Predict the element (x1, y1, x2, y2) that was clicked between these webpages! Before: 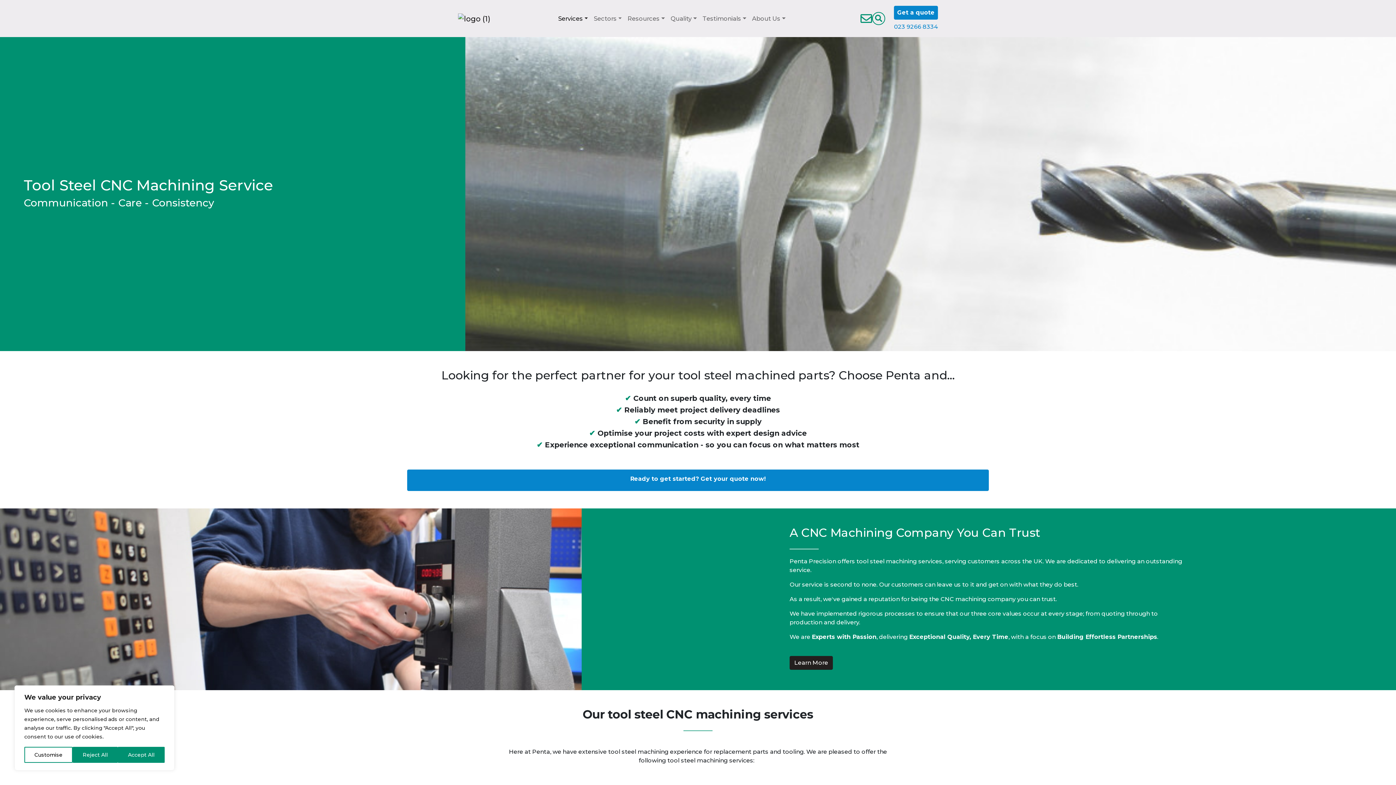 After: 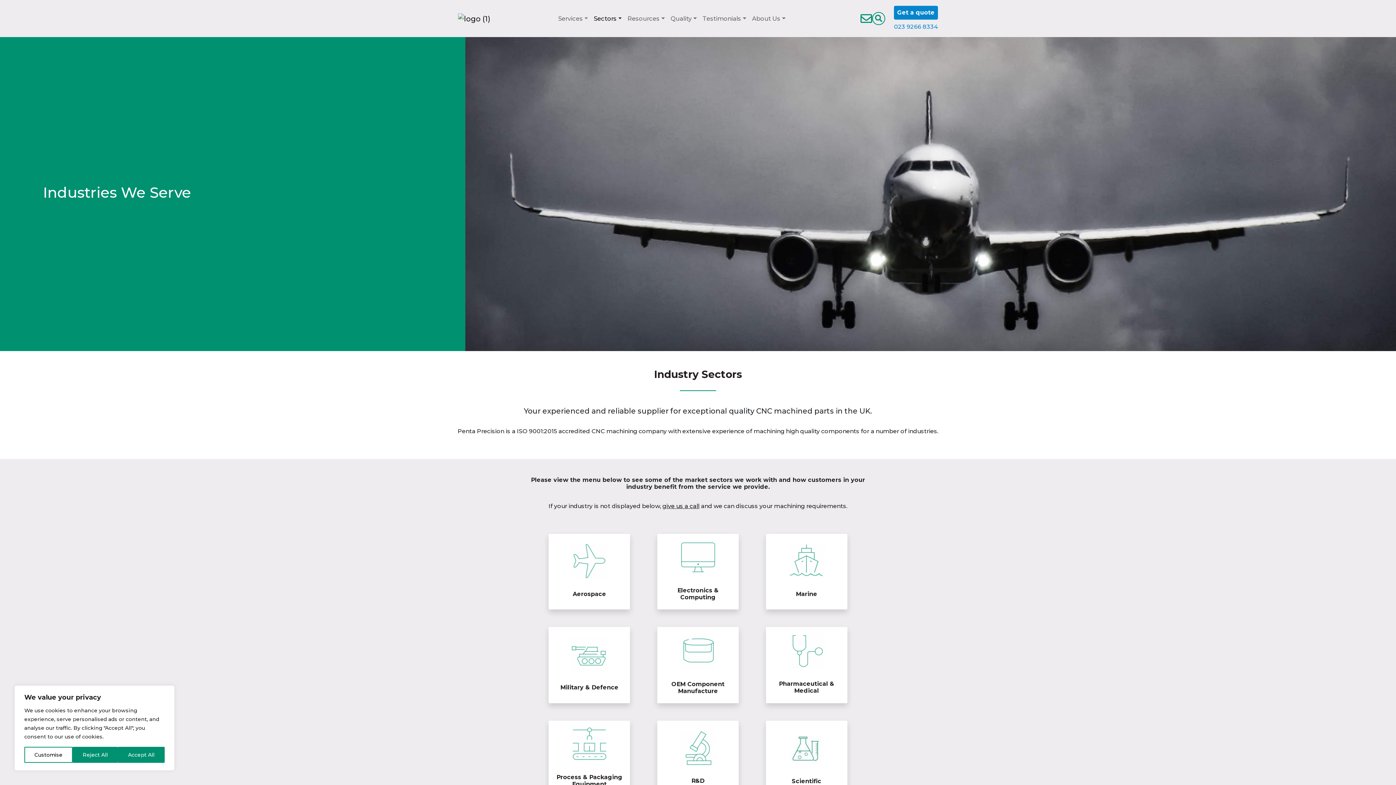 Action: label: Sectors bbox: (591, 11, 624, 25)